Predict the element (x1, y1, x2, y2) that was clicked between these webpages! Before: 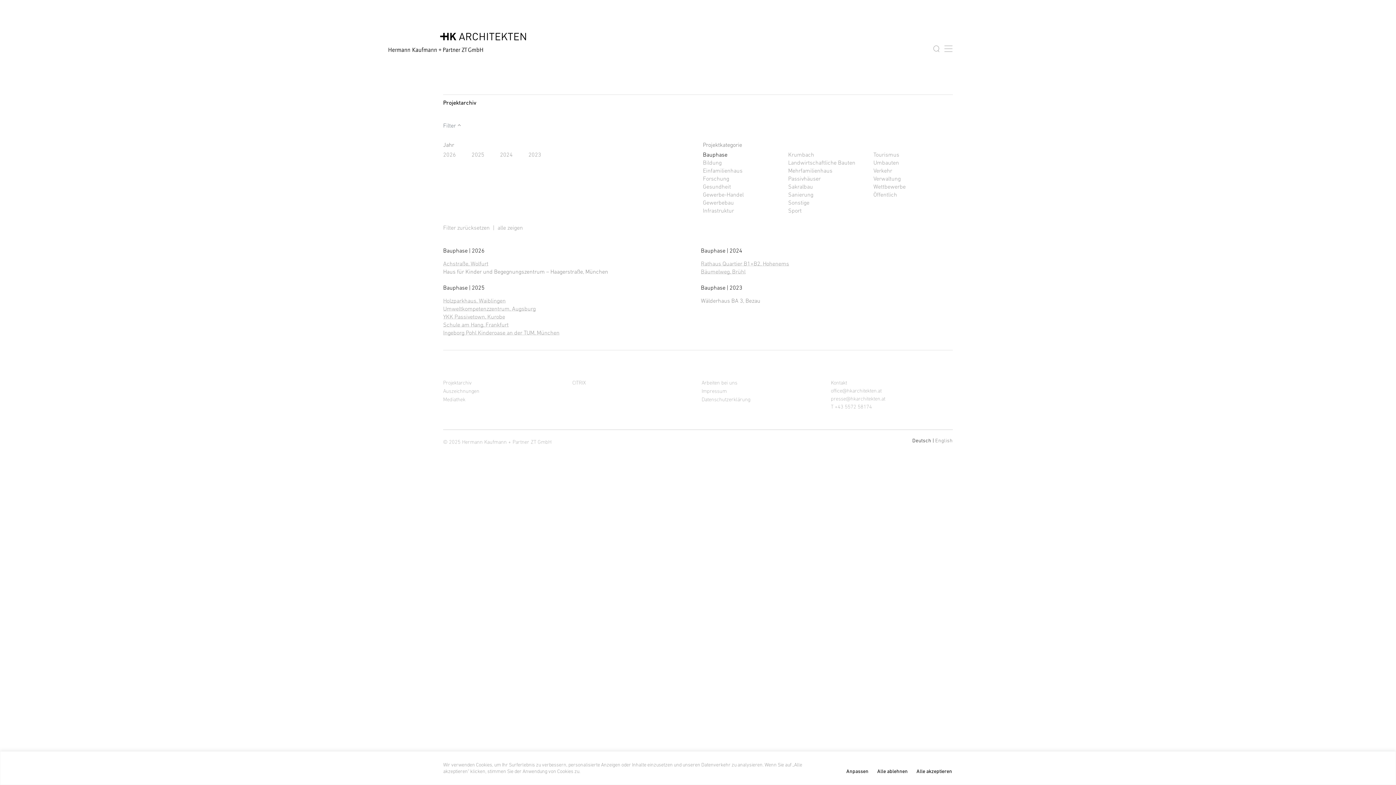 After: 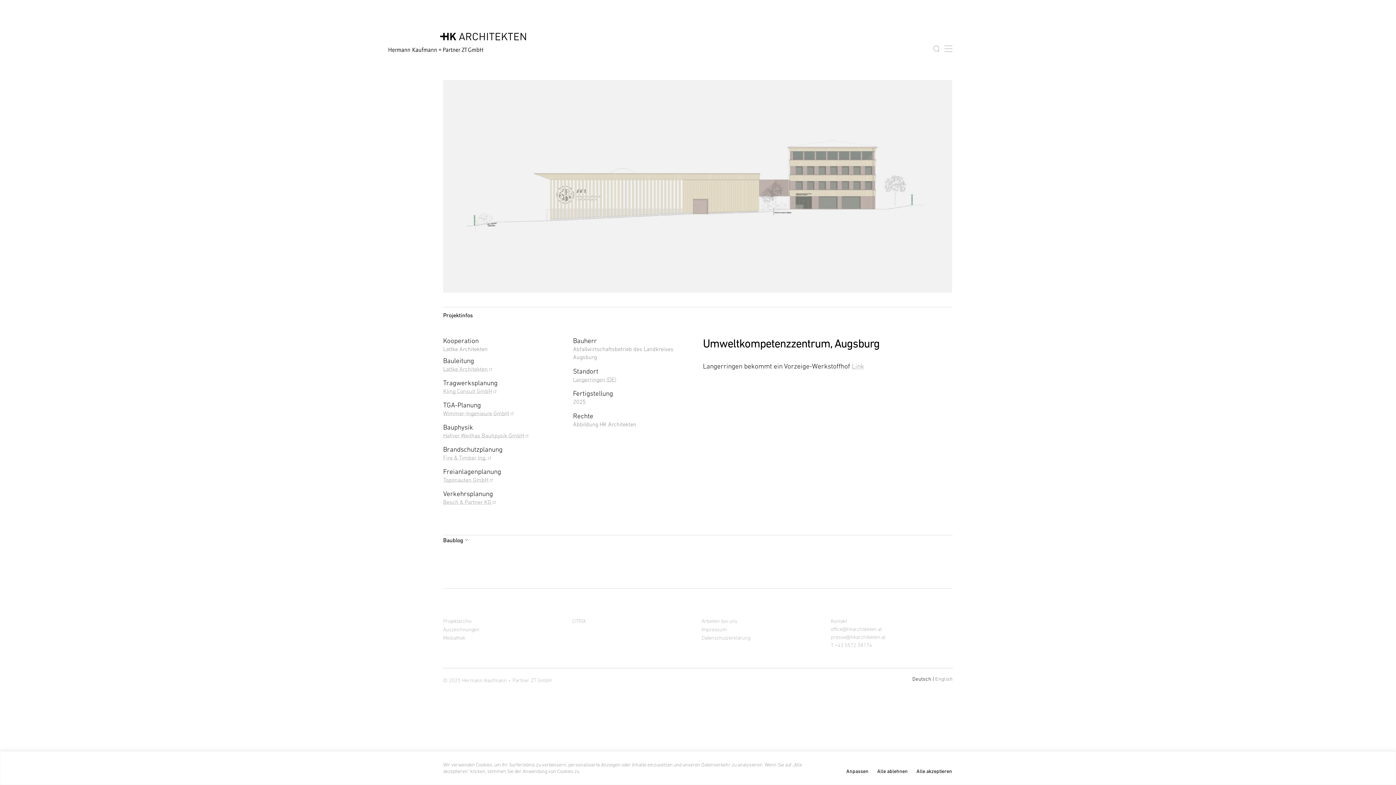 Action: bbox: (443, 306, 535, 312) label: Umweltkompetenzzentrum, Augsburg